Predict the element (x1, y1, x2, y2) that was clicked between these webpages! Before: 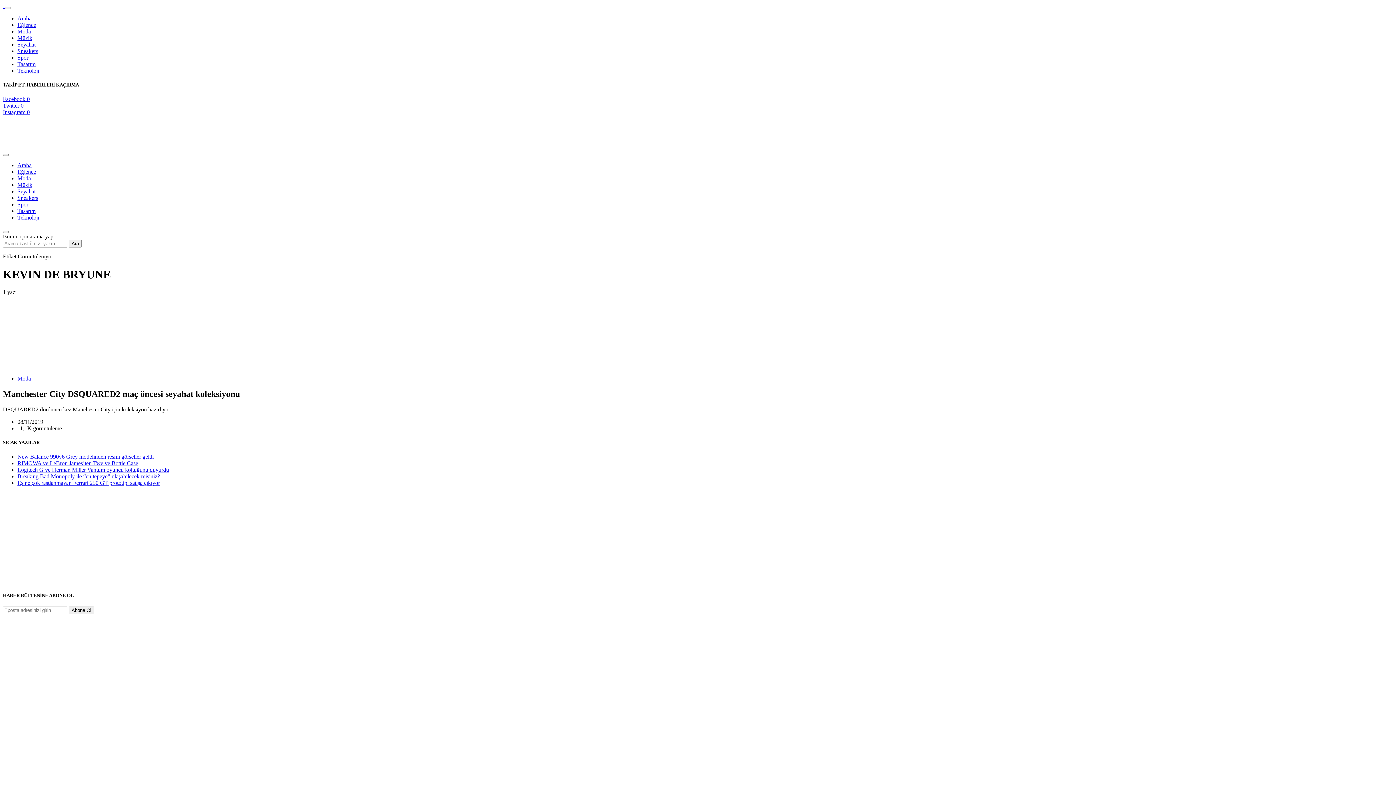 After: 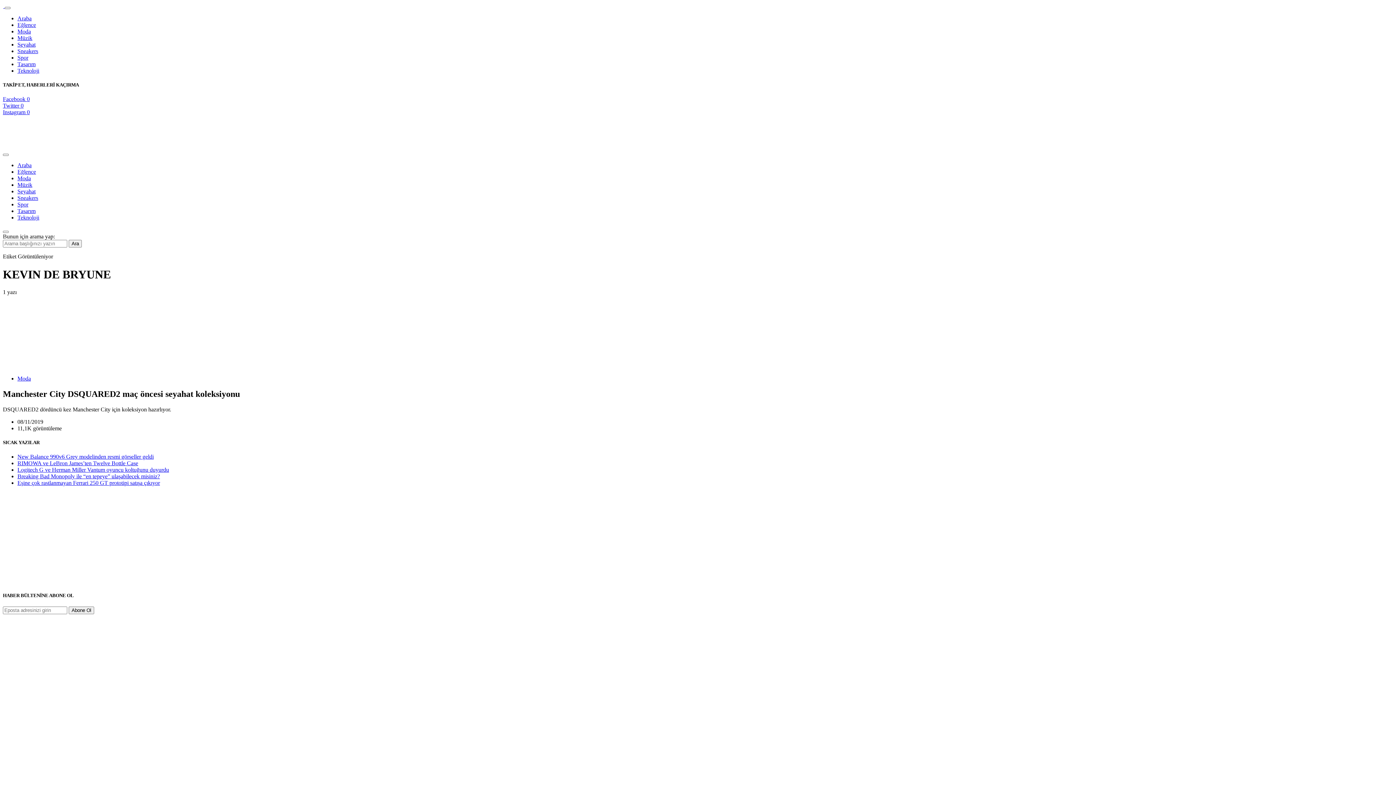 Action: bbox: (2, 109, 29, 115) label: Instagram